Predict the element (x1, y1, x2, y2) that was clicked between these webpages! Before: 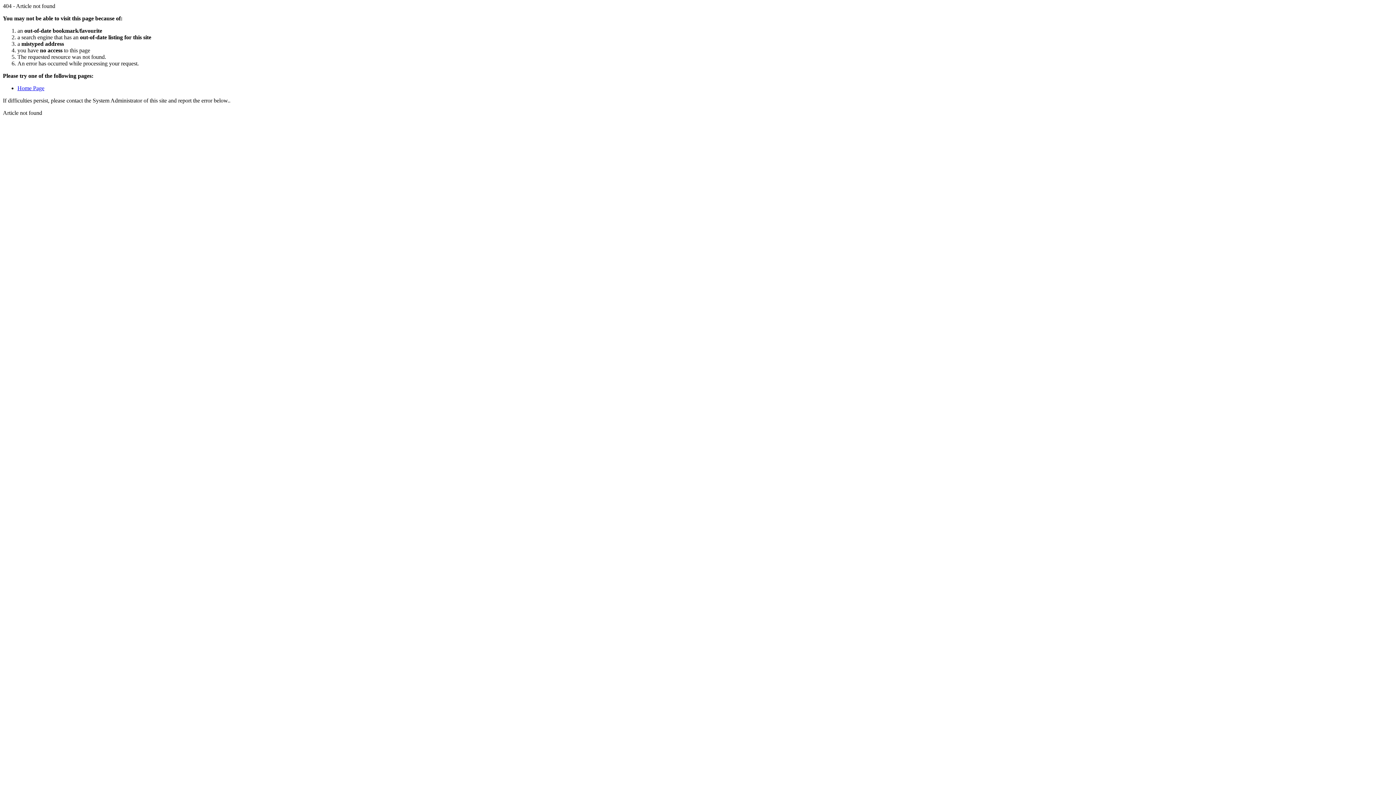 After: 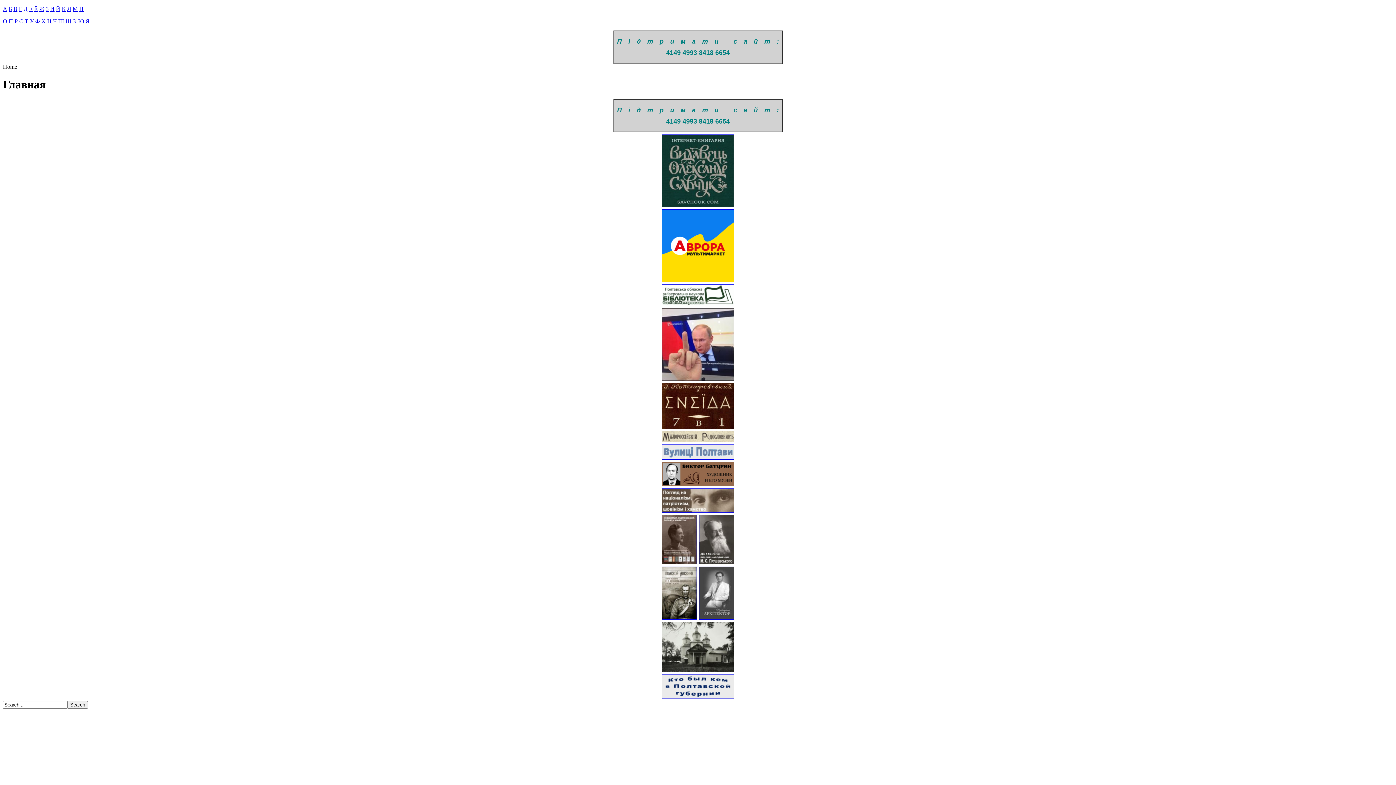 Action: label: Home Page bbox: (17, 85, 44, 91)